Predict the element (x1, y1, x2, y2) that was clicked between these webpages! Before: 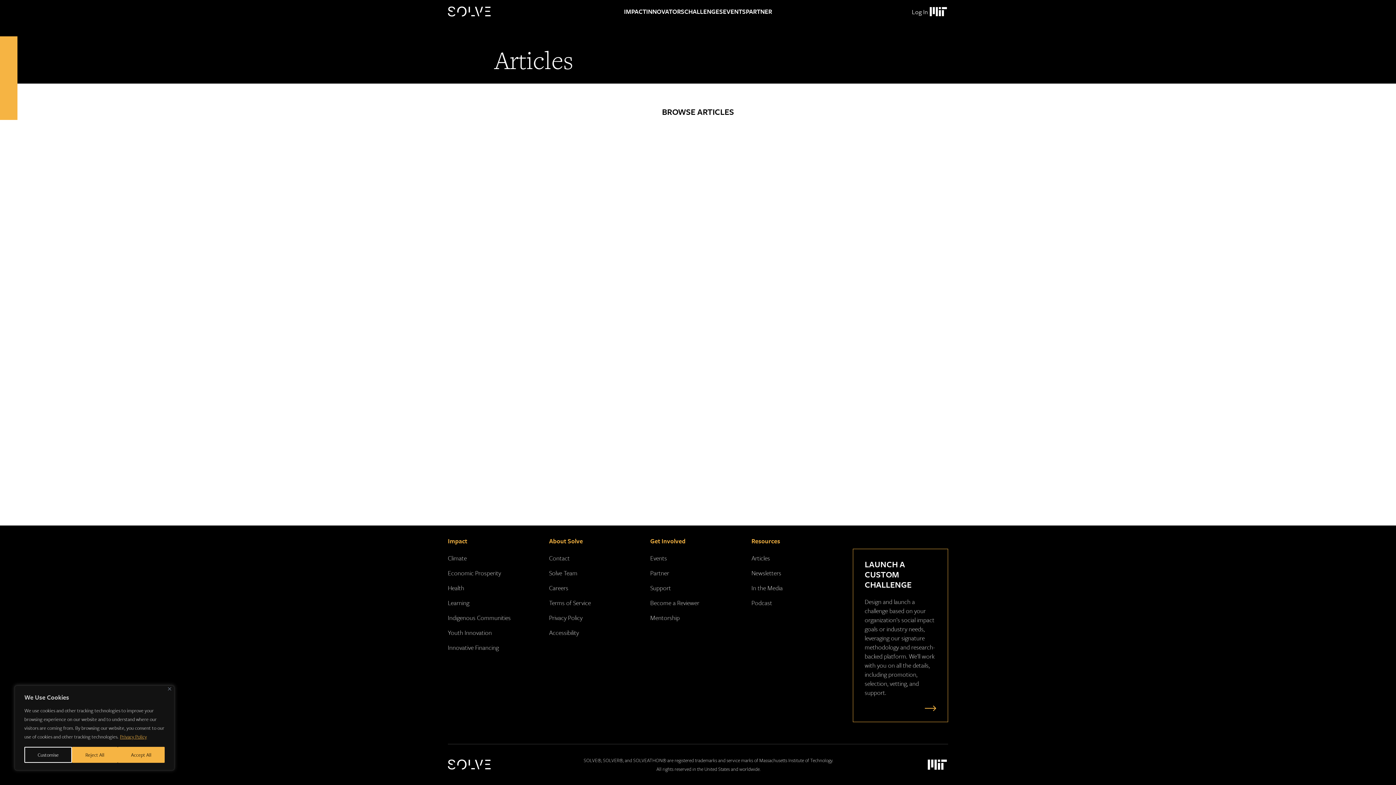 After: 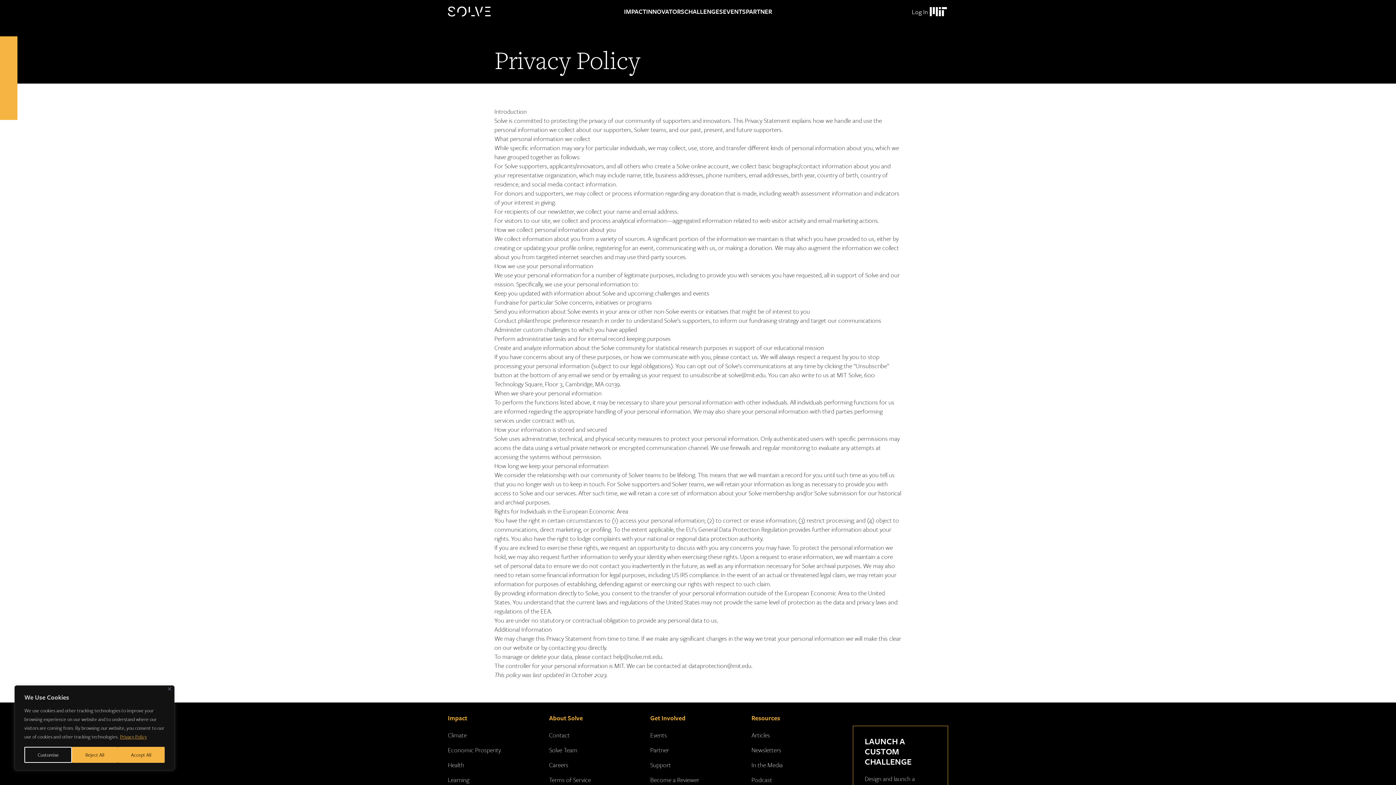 Action: bbox: (549, 613, 582, 622) label: Privacy Policy